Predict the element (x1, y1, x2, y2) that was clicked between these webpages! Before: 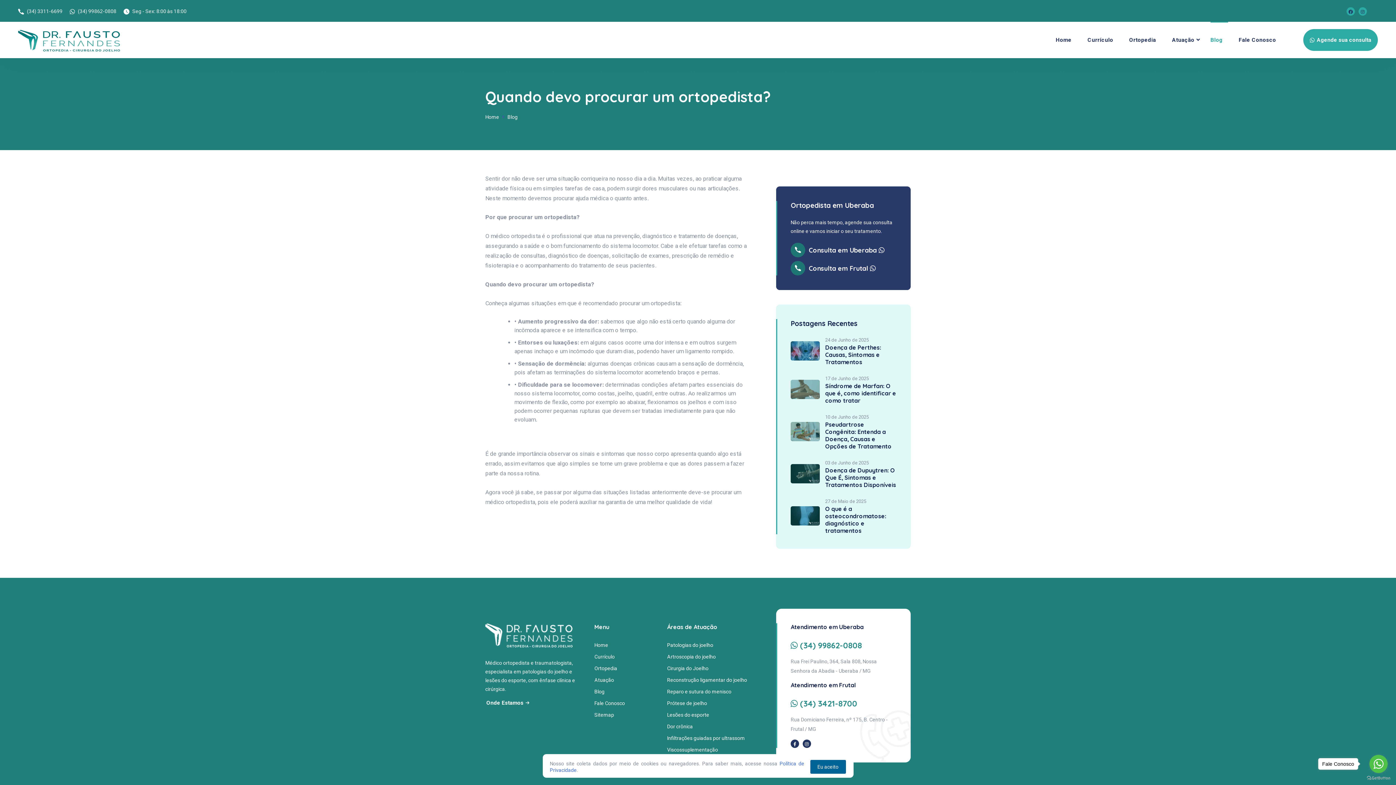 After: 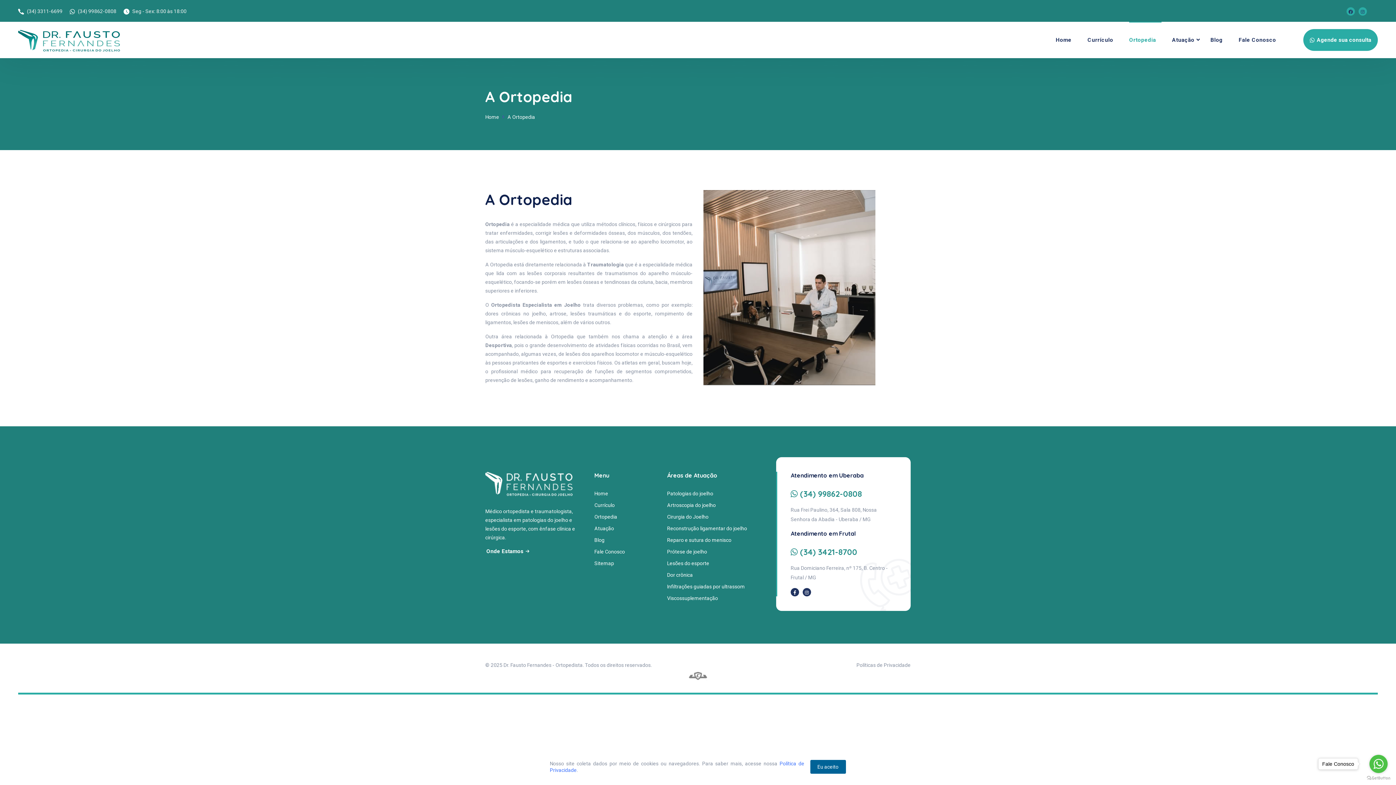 Action: label: Ortopedia bbox: (594, 665, 656, 672)